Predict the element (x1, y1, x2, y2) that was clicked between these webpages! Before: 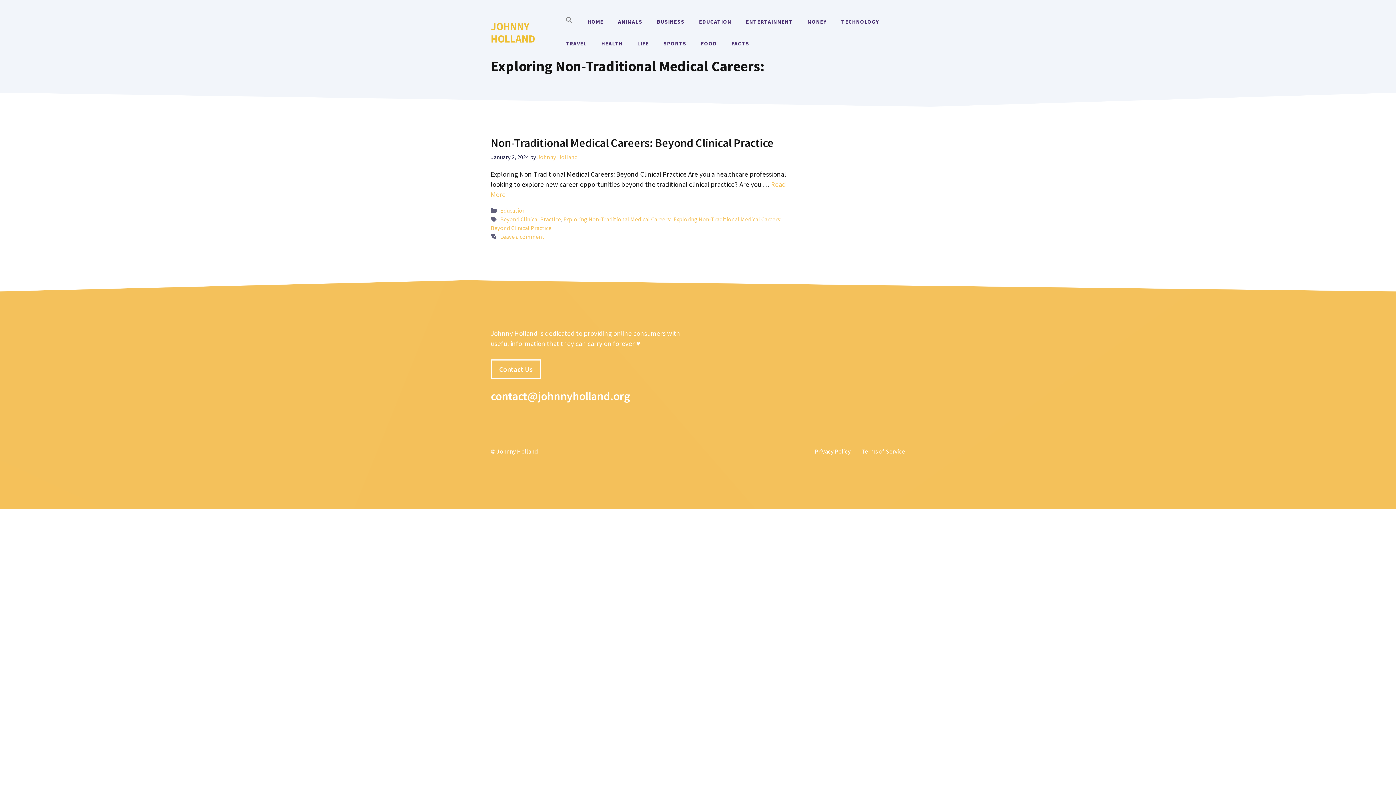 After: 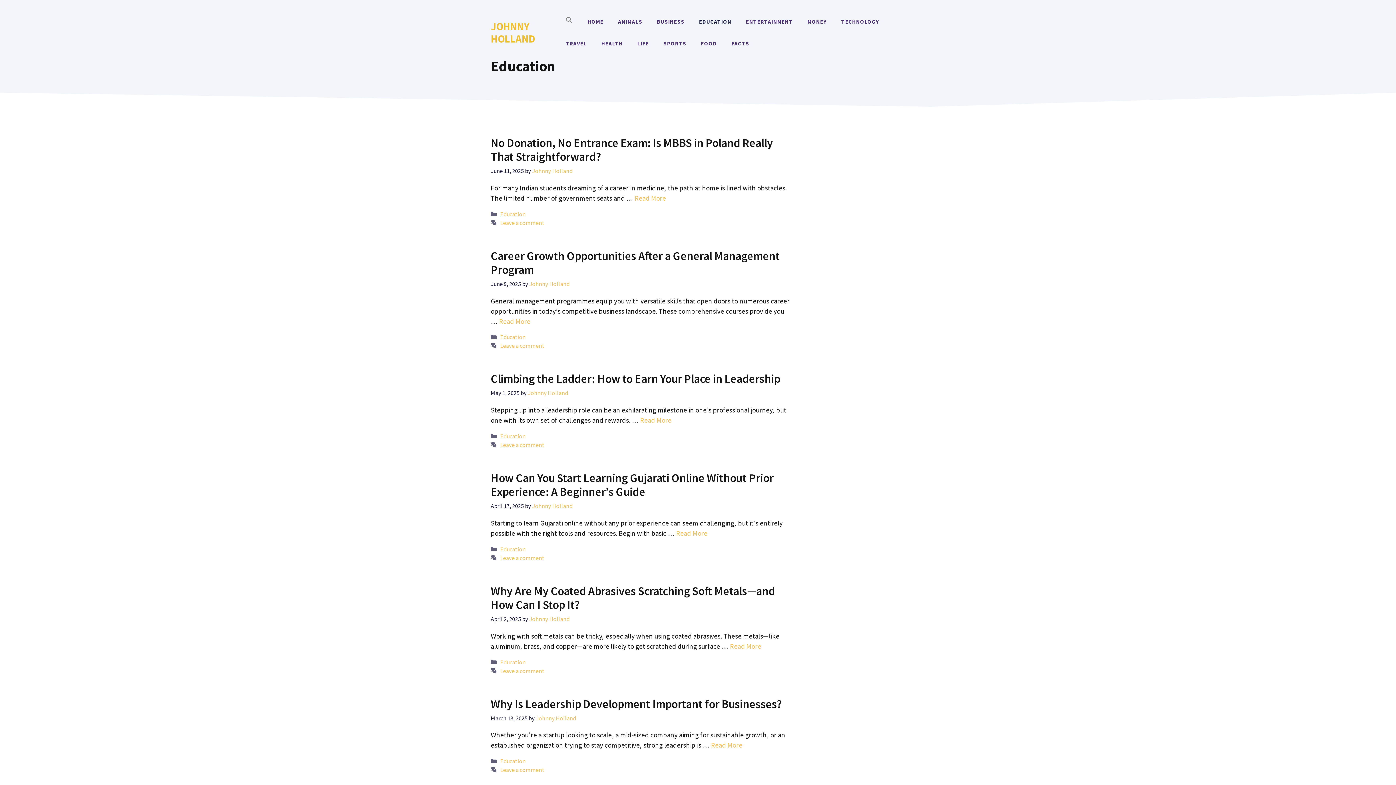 Action: bbox: (500, 206, 525, 214) label: Education